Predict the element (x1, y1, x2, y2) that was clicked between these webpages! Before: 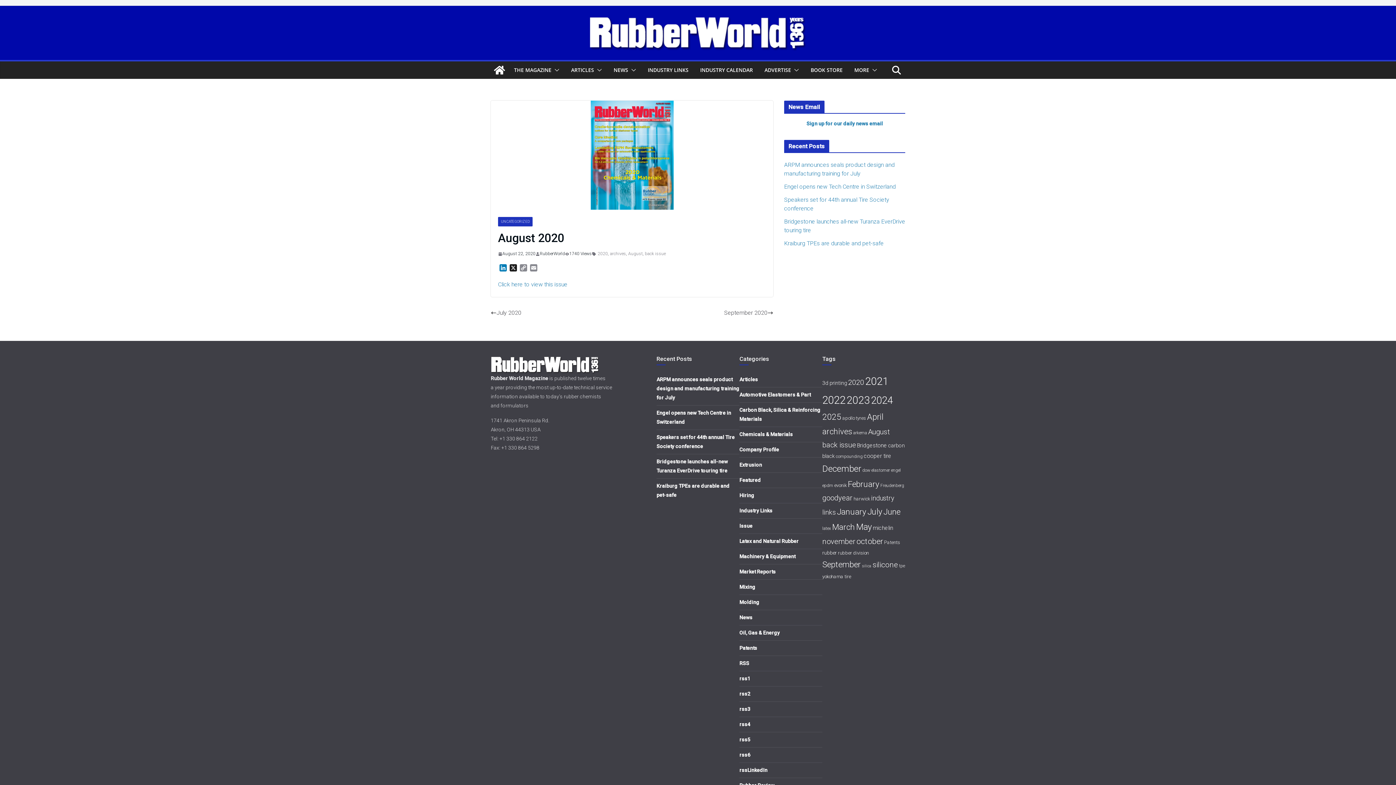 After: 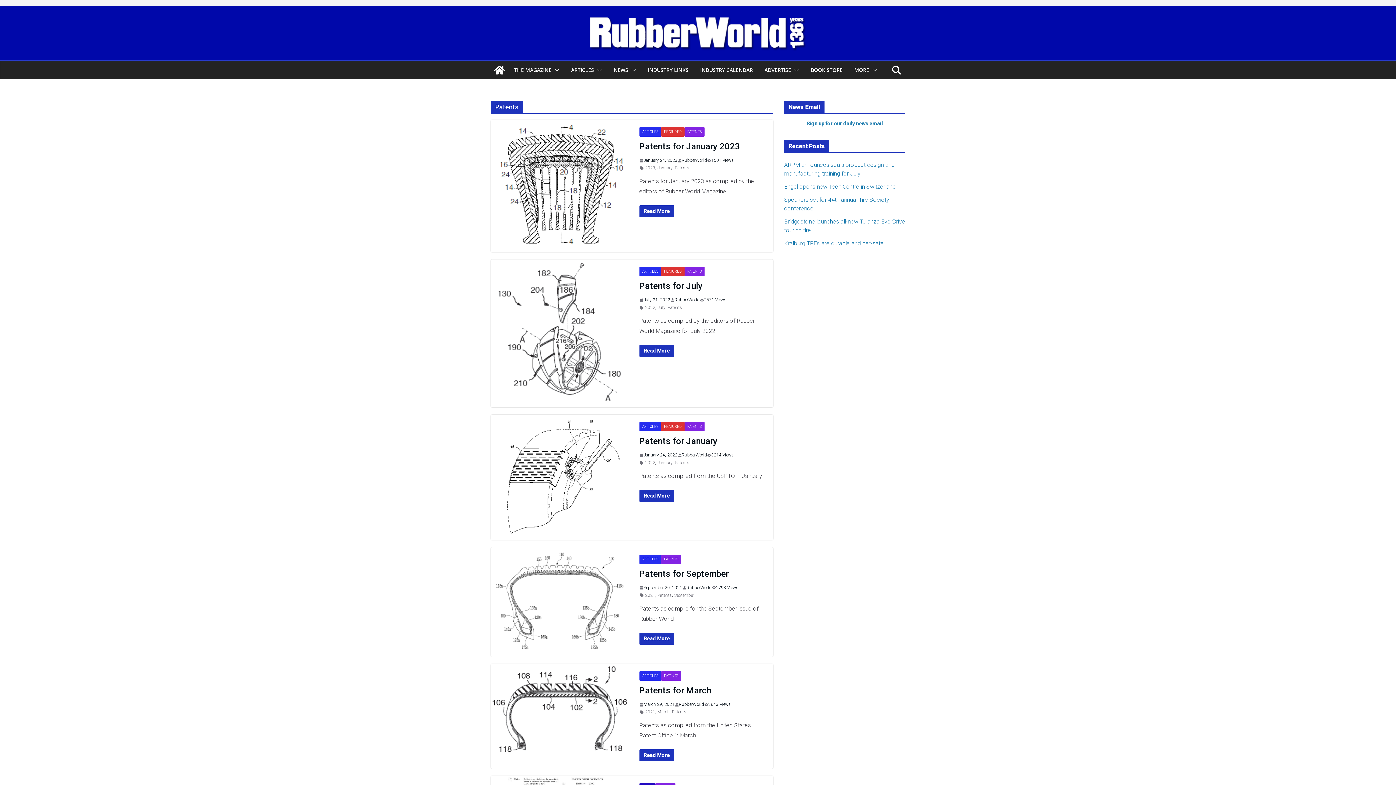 Action: label: Patents (6 items) bbox: (884, 540, 900, 545)